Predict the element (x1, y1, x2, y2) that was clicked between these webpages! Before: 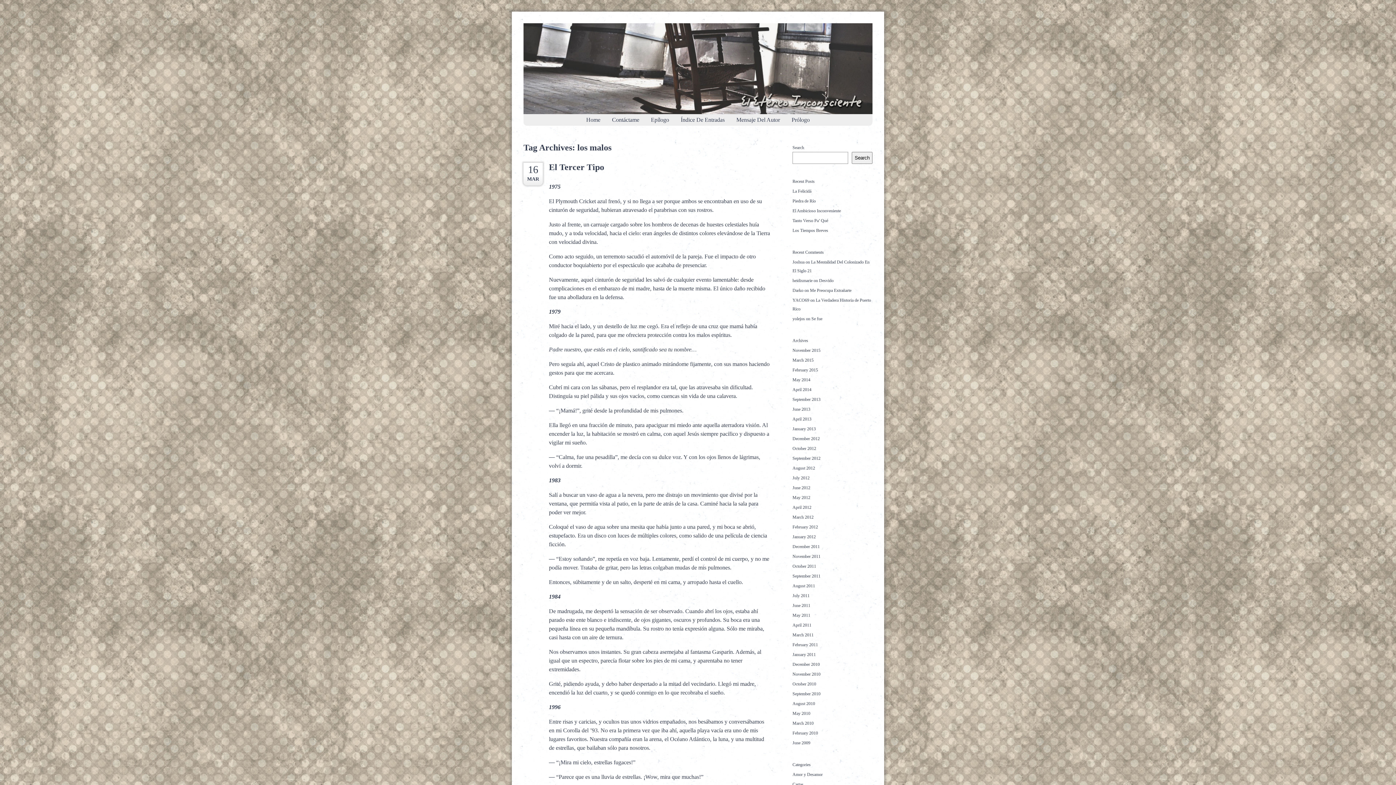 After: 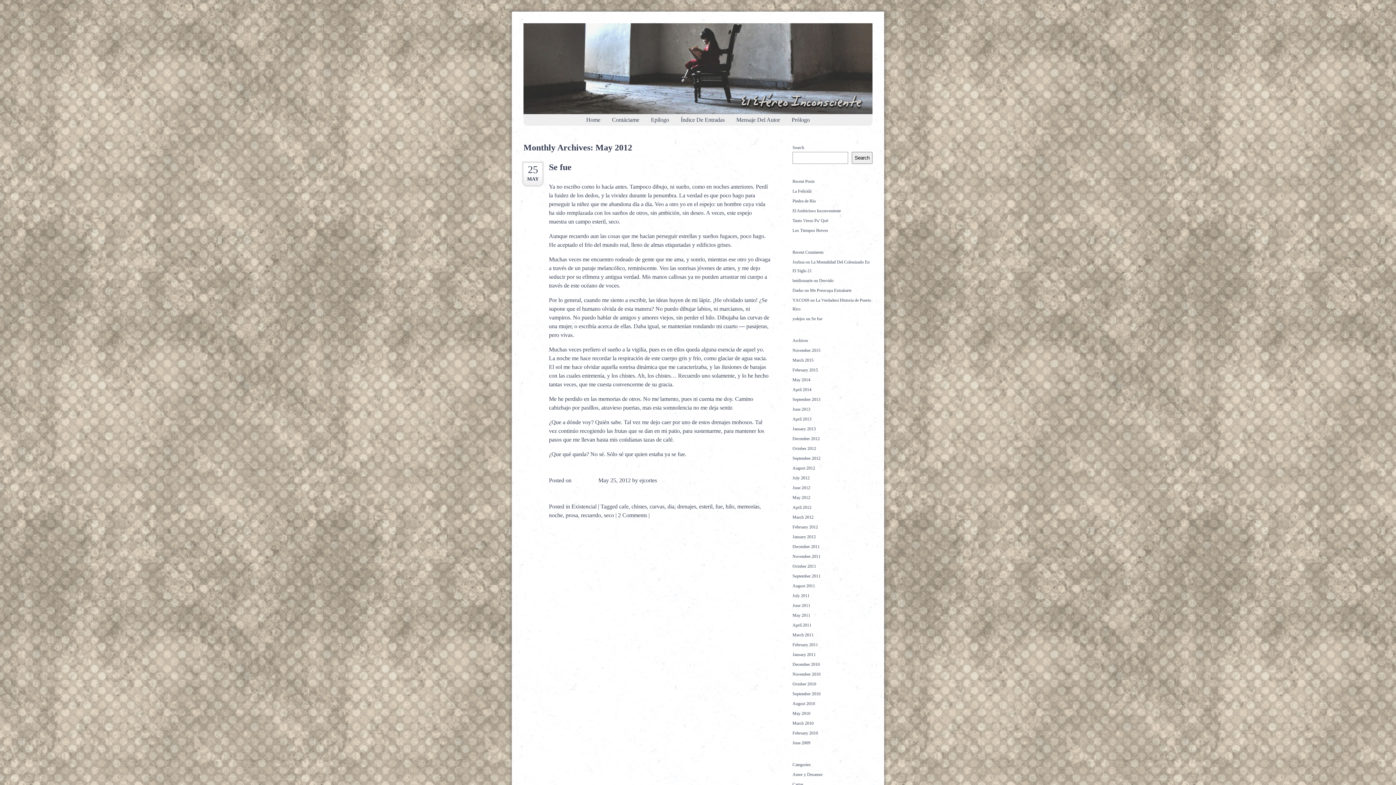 Action: label: May 2012 bbox: (792, 495, 810, 500)